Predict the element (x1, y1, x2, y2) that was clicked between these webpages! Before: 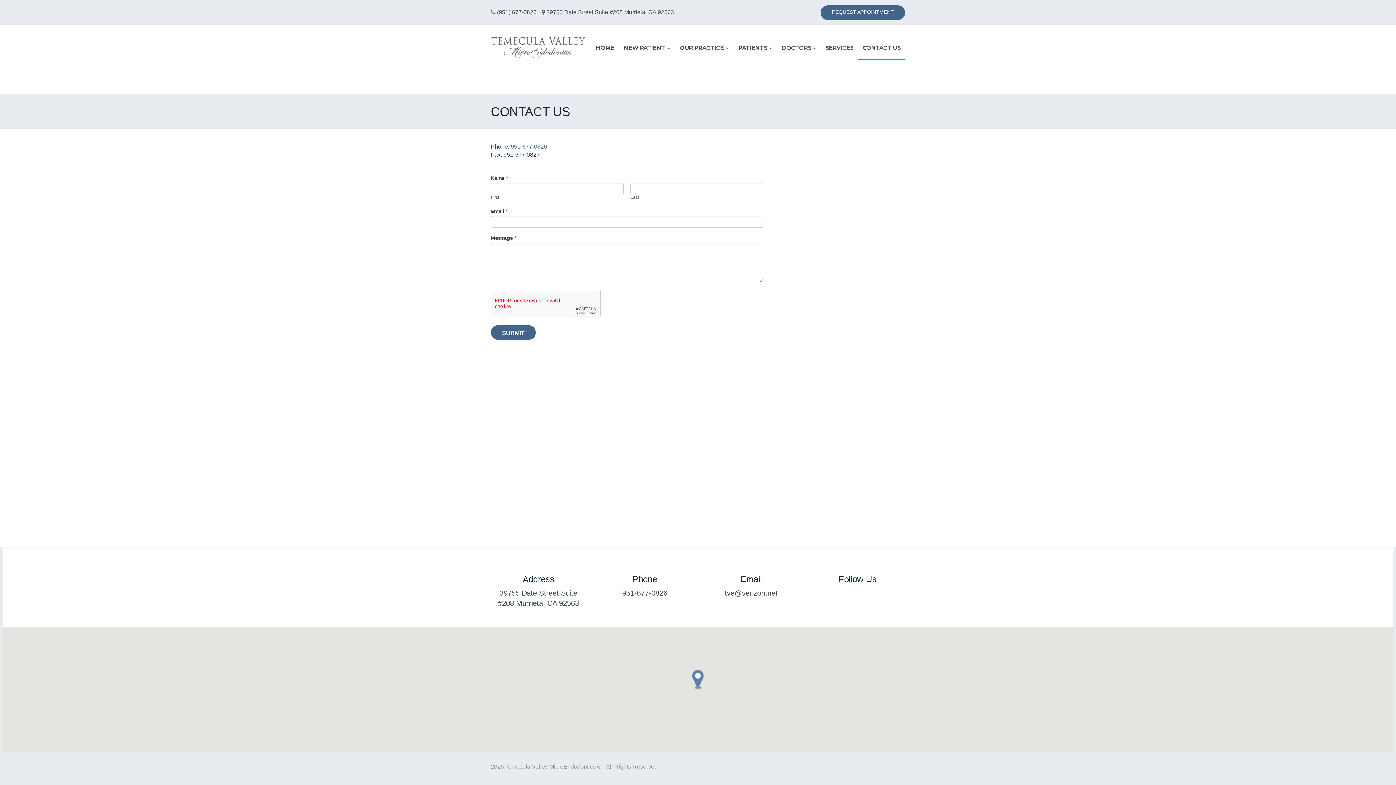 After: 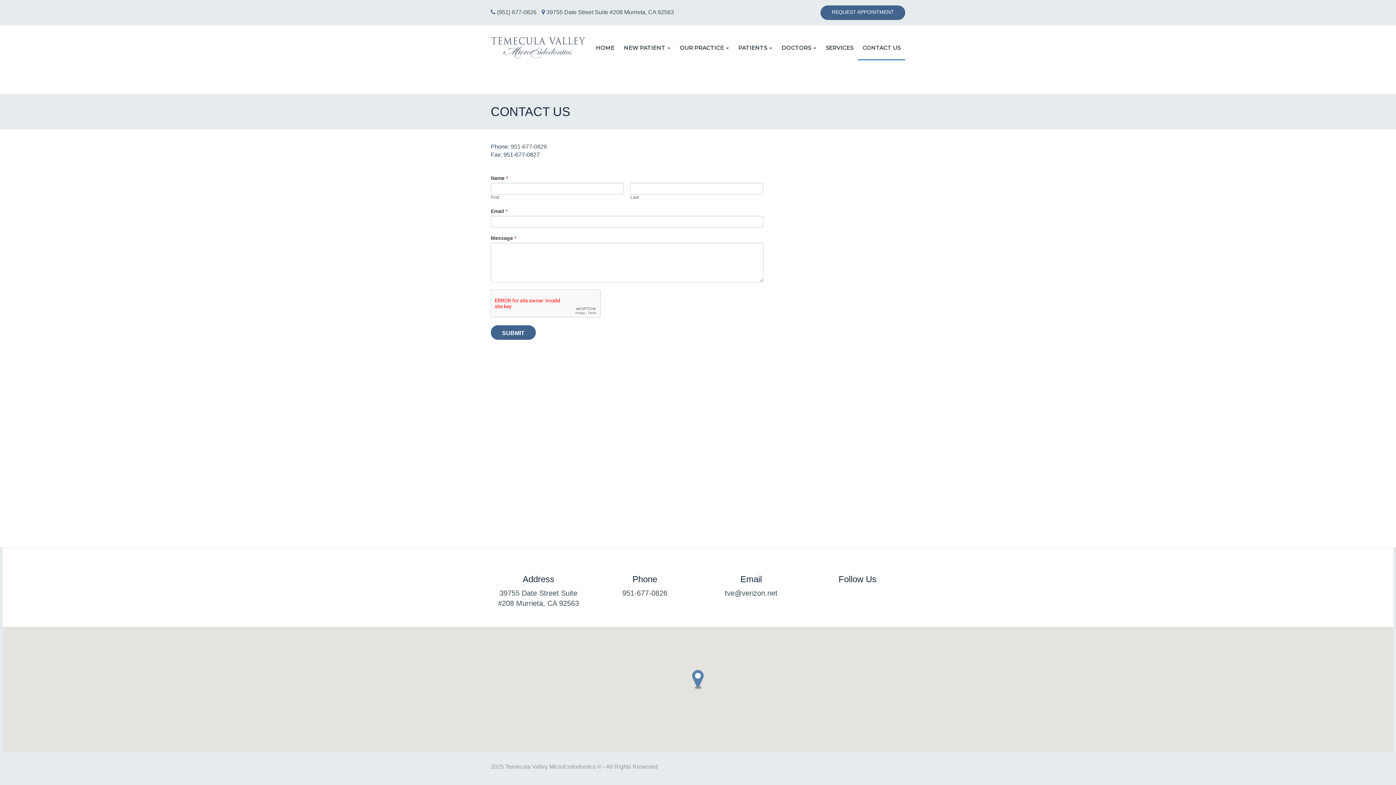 Action: label: 951-677-0826 bbox: (510, 143, 547, 149)